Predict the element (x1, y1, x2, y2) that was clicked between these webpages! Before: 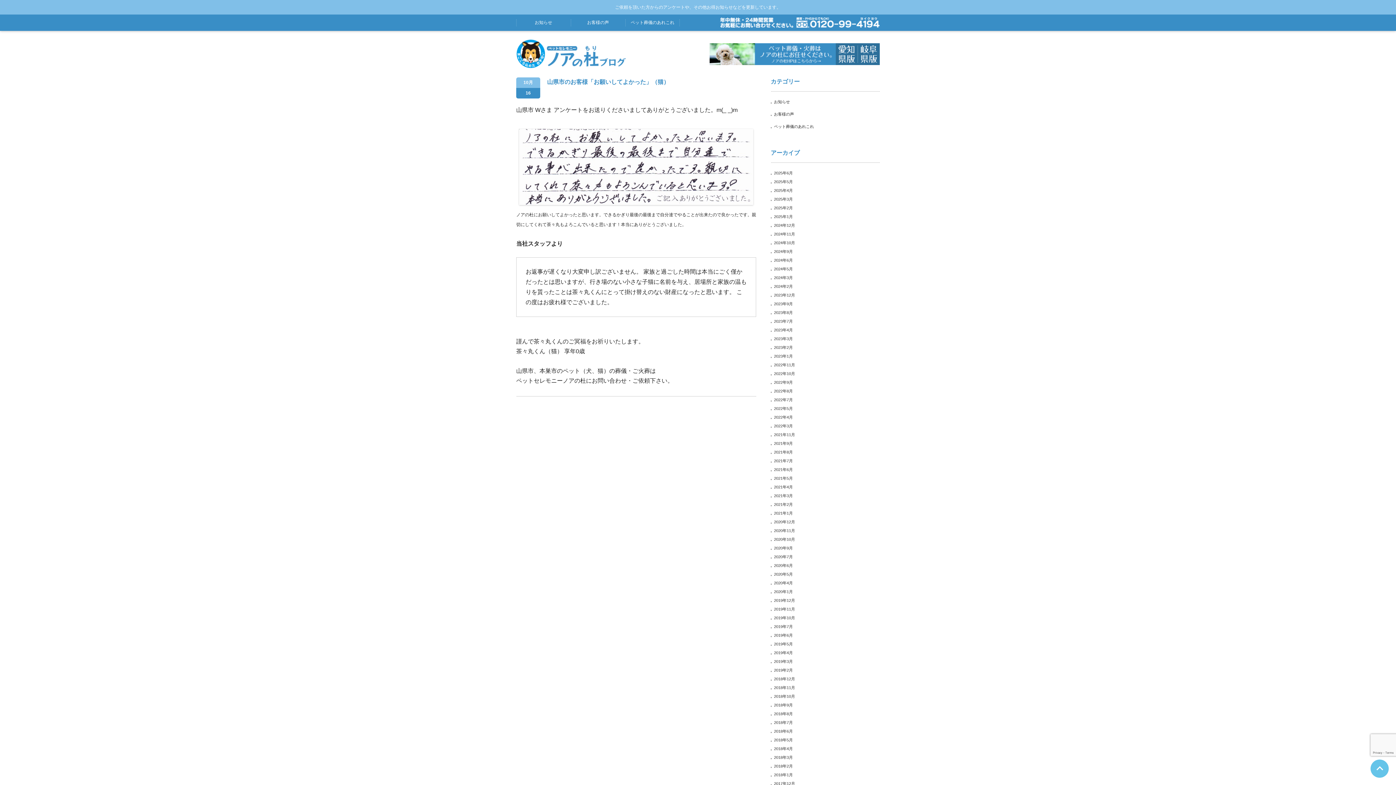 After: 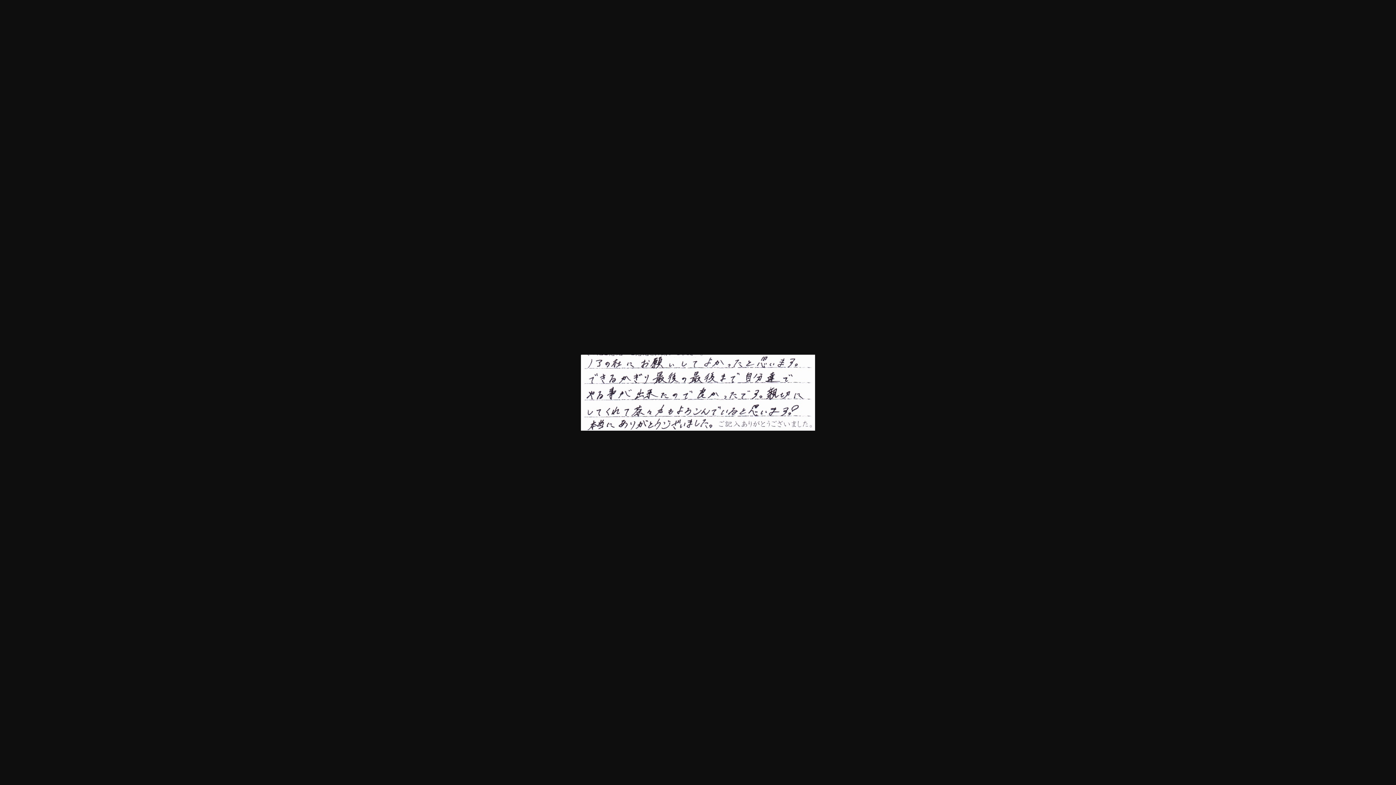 Action: bbox: (516, 129, 756, 205)